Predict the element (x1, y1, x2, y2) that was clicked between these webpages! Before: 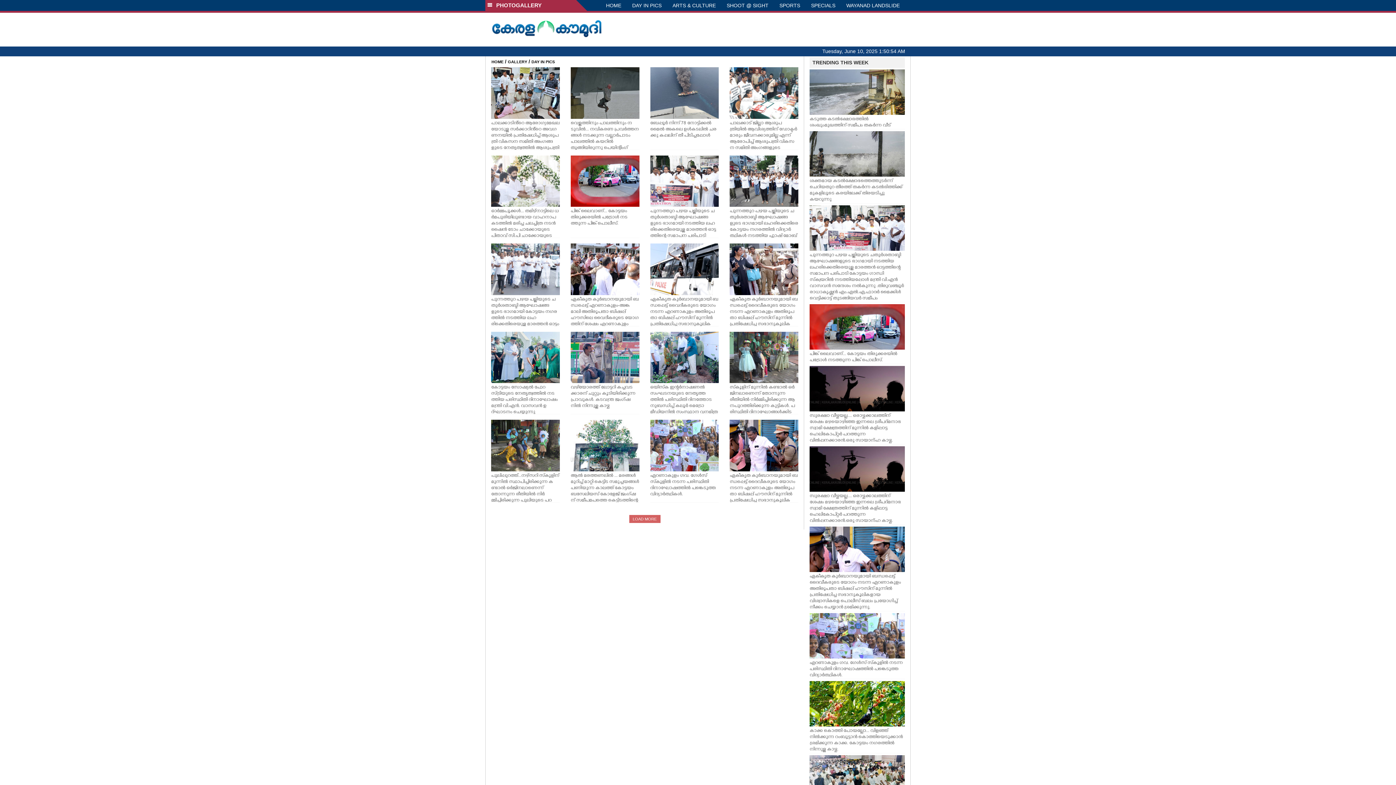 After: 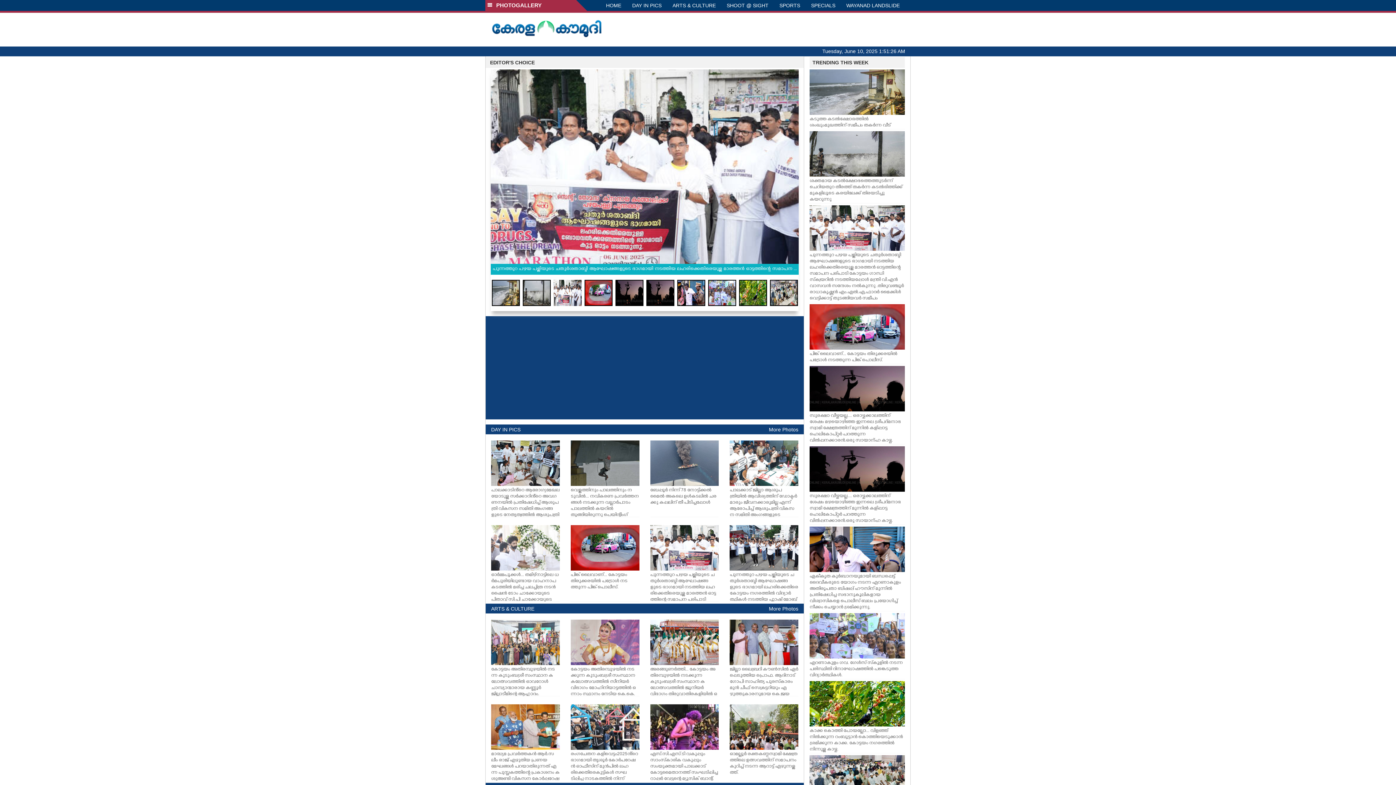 Action: bbox: (490, 22, 602, 28)